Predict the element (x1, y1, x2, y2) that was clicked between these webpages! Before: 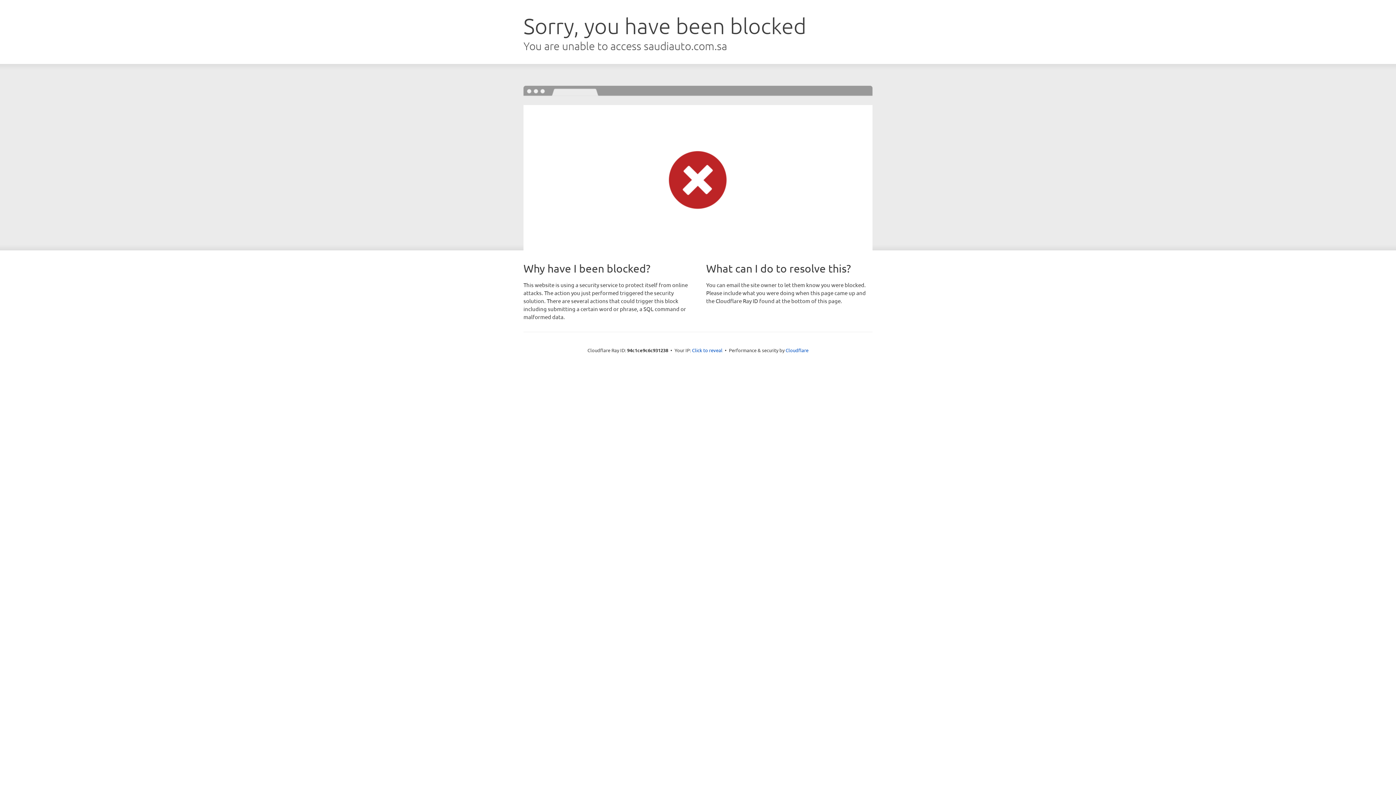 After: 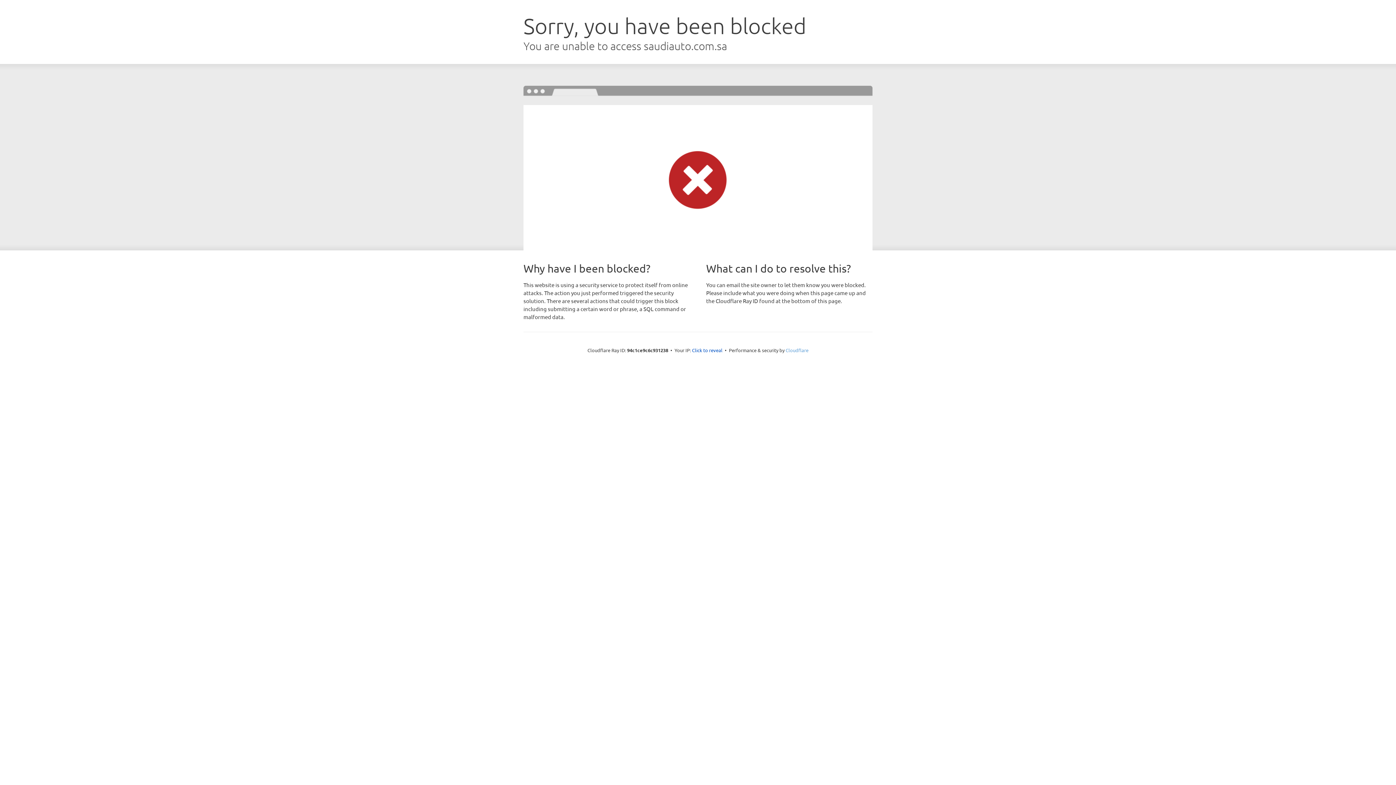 Action: bbox: (785, 347, 808, 353) label: Cloudflare